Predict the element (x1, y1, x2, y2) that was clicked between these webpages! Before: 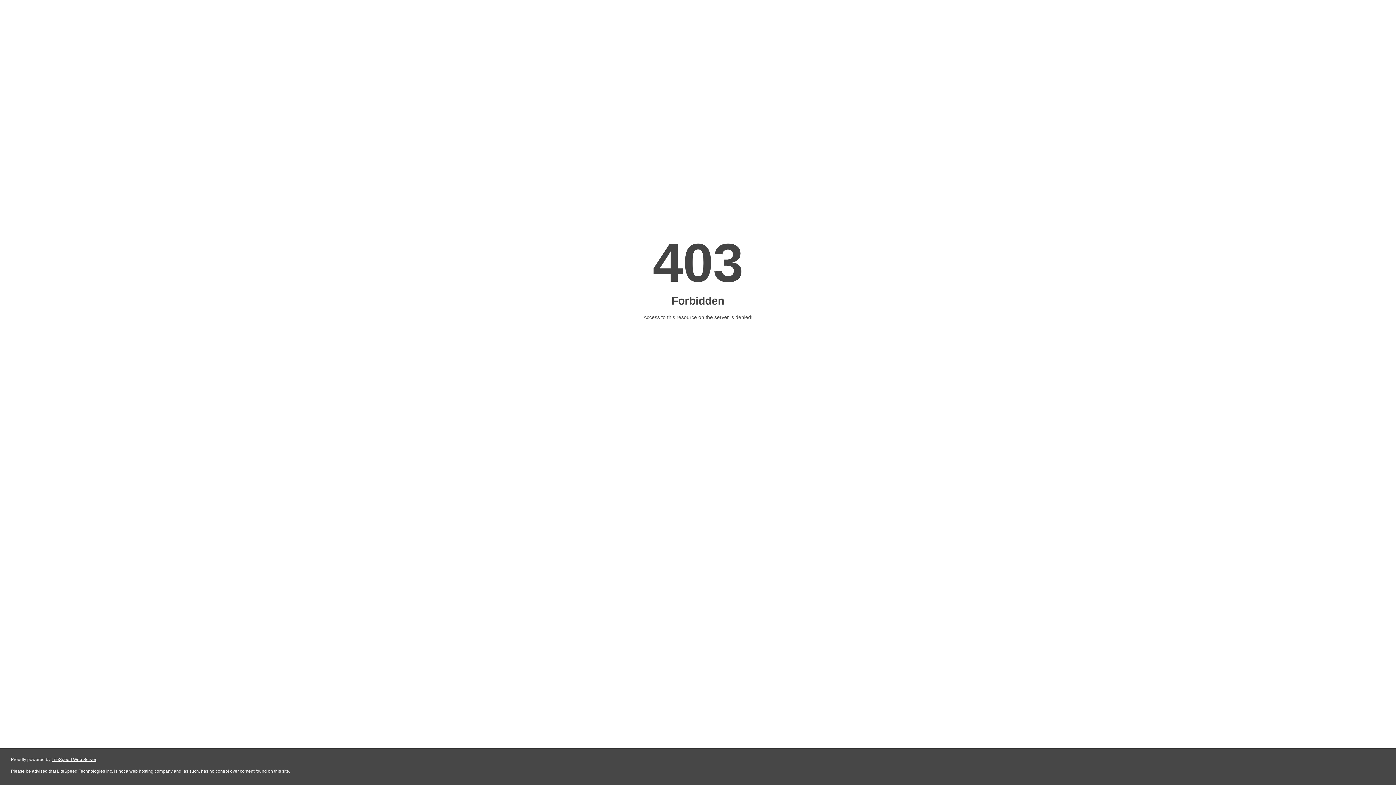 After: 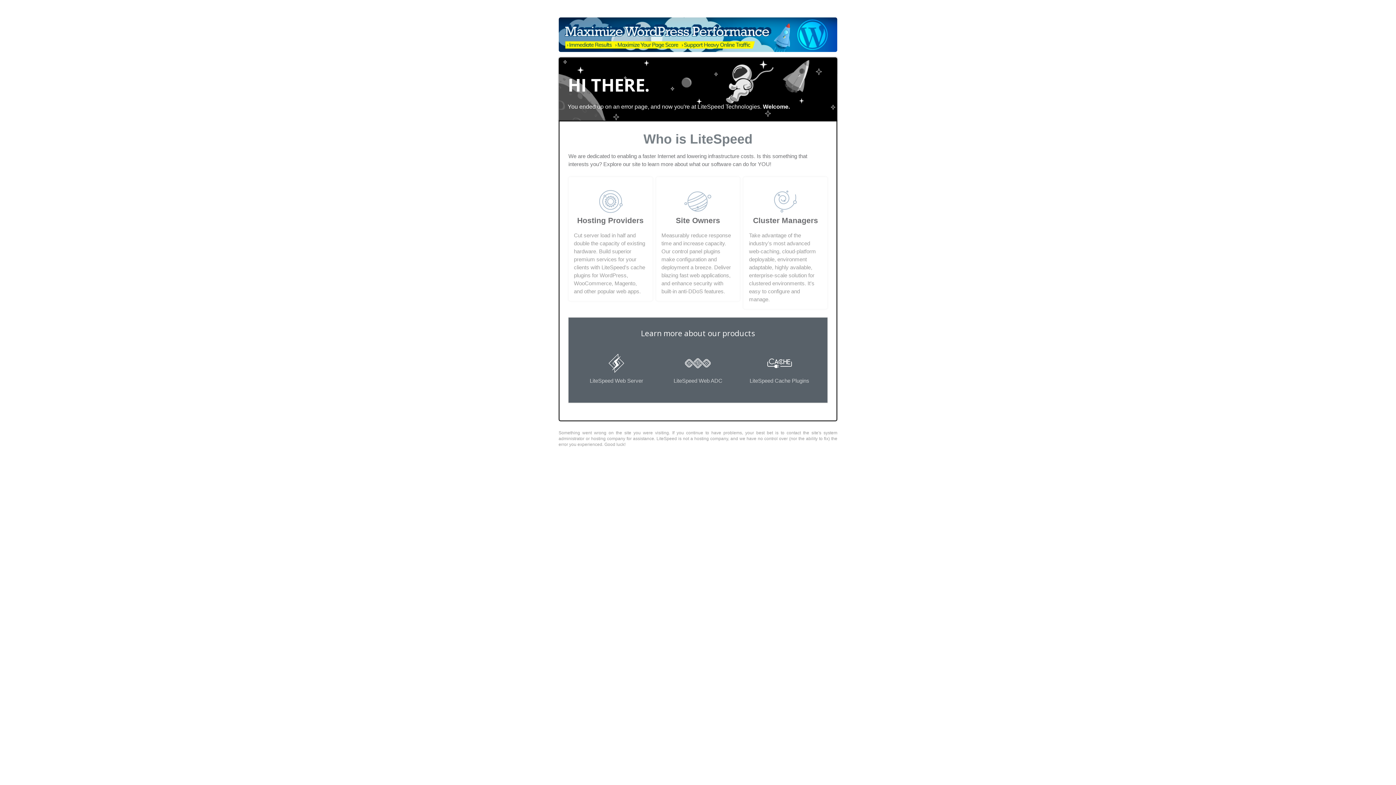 Action: bbox: (51, 757, 96, 762) label: LiteSpeed Web Server